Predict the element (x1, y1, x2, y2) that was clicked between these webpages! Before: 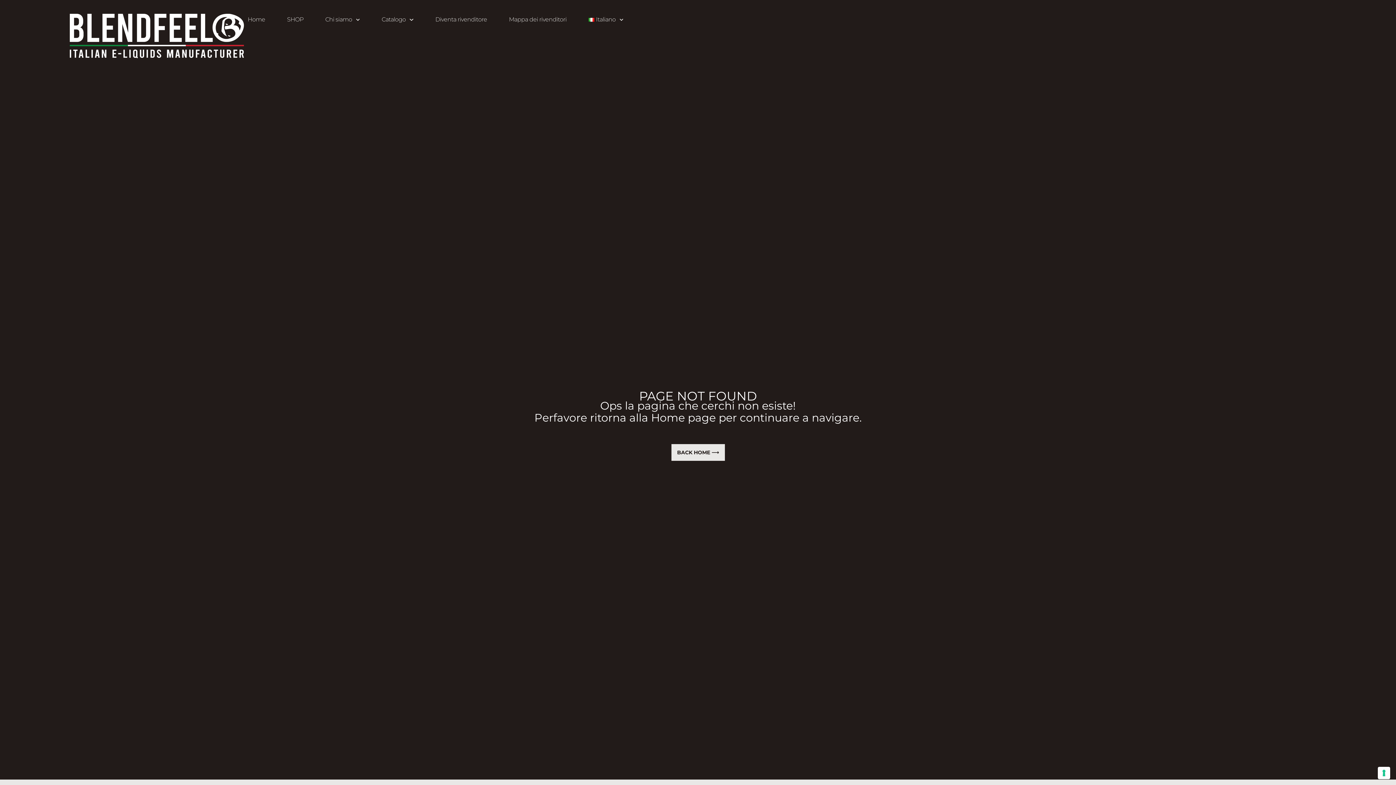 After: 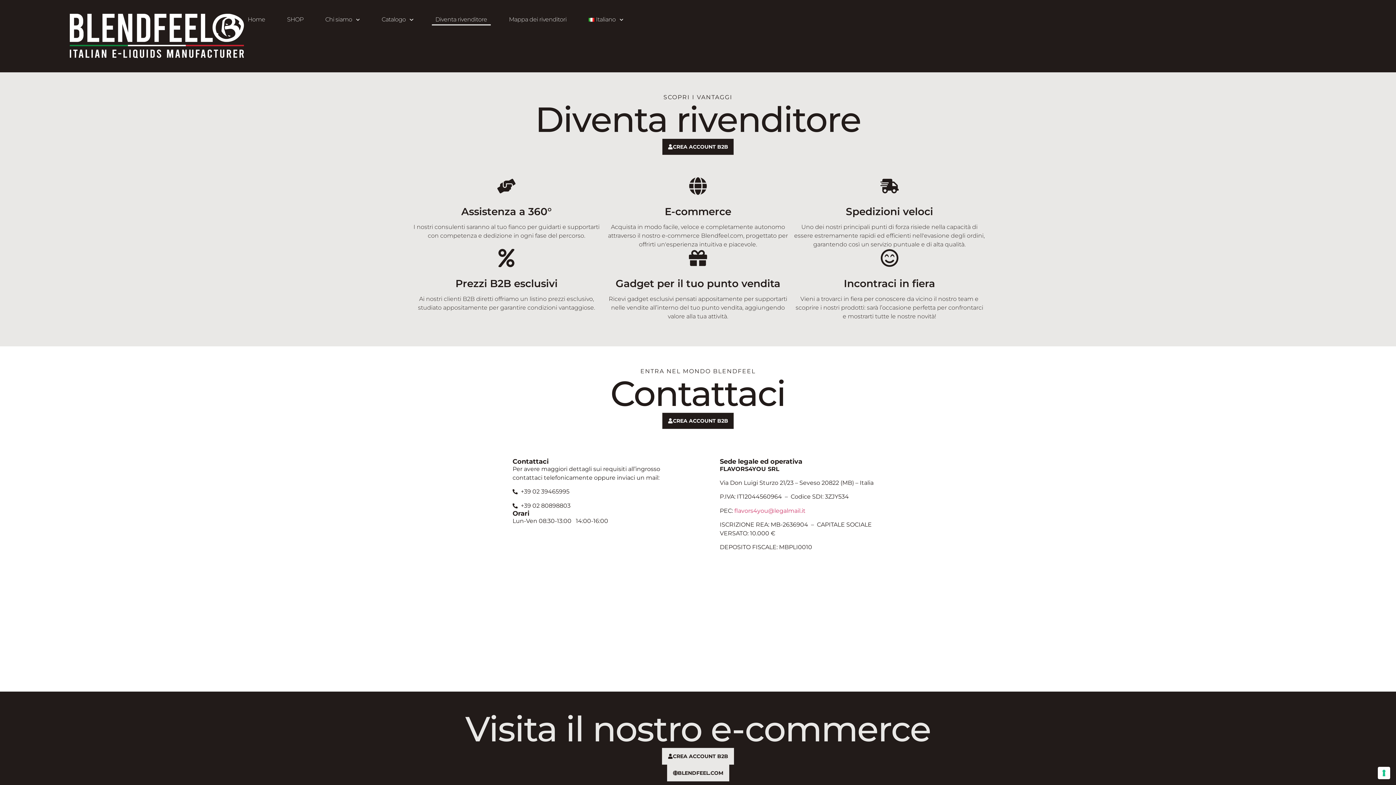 Action: label: Diventa rivenditore bbox: (431, 13, 490, 25)